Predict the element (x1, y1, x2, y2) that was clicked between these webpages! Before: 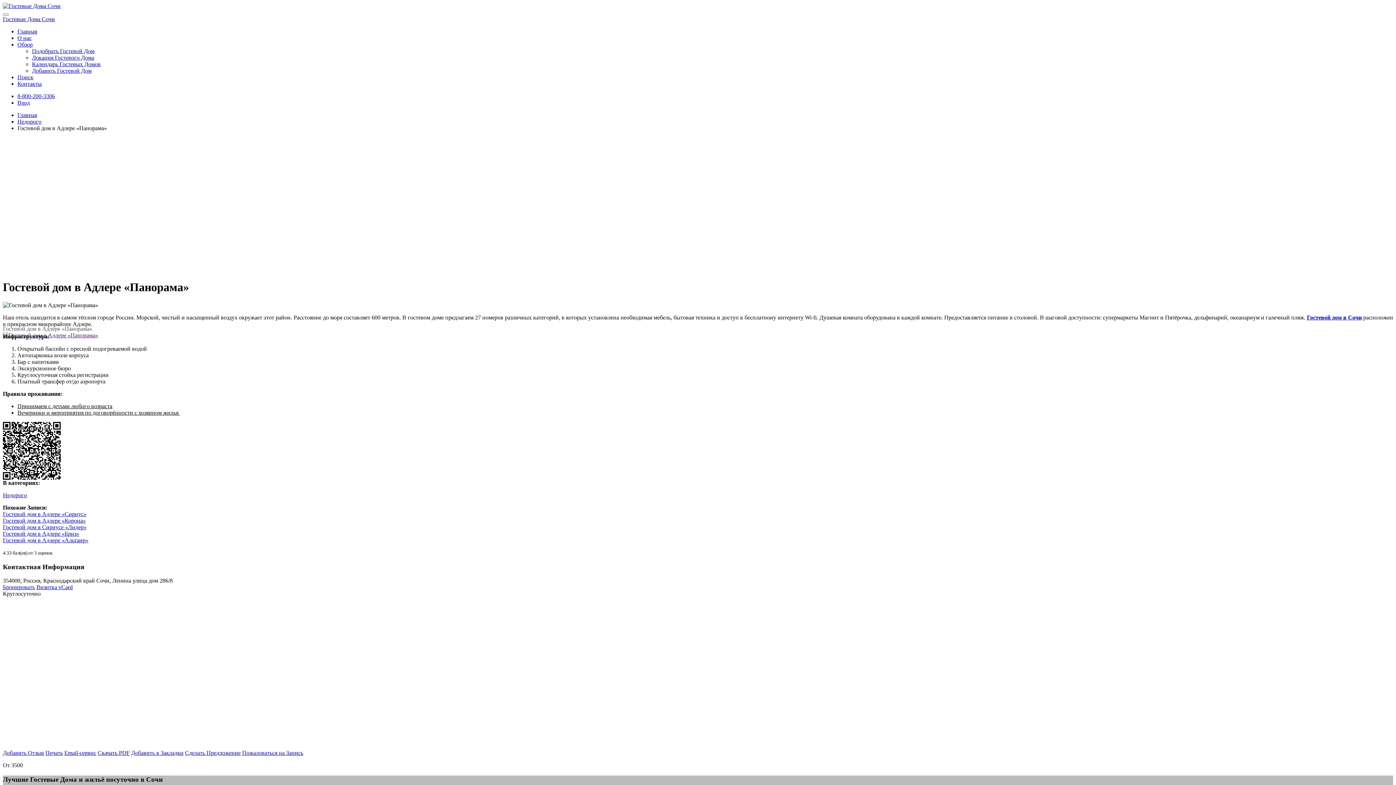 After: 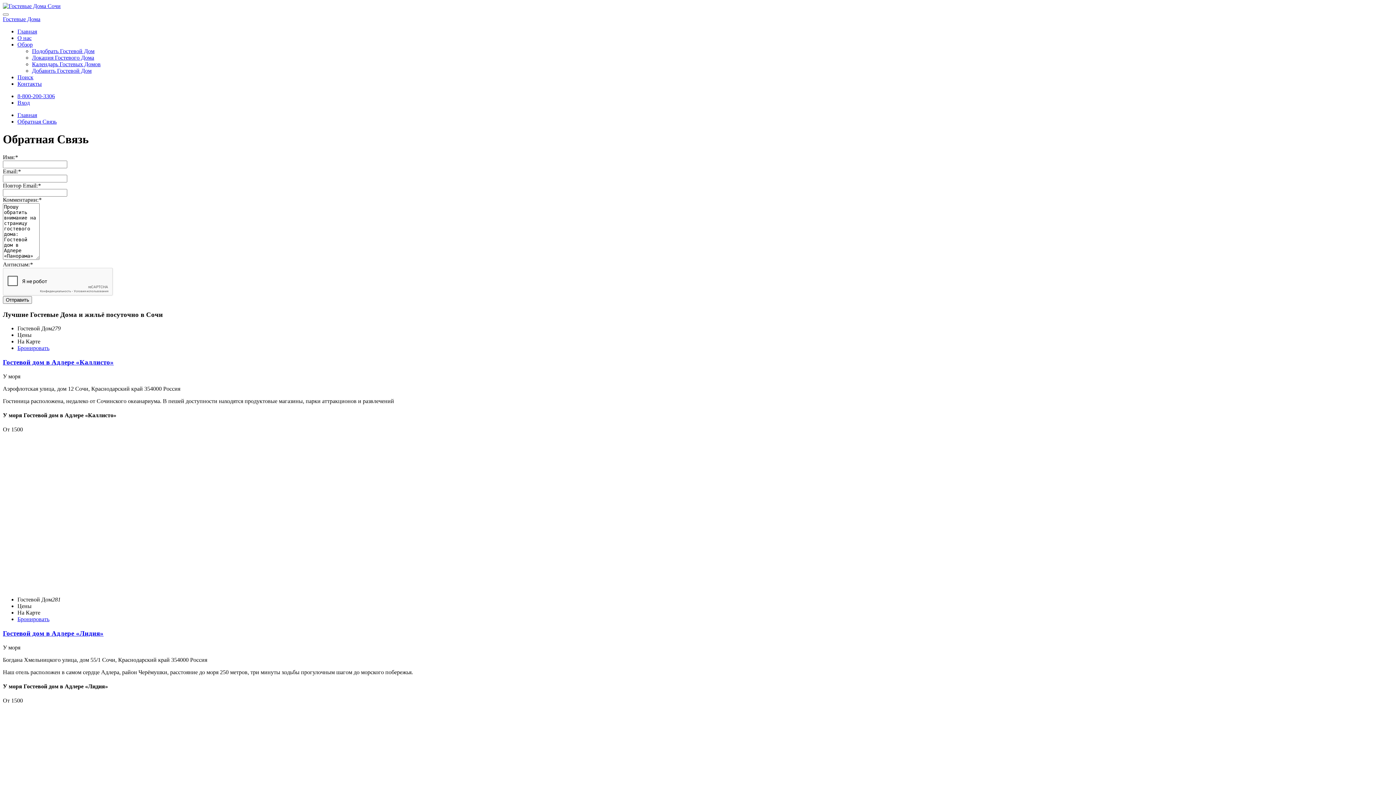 Action: label: Пожаловаться на Запись bbox: (242, 750, 303, 756)